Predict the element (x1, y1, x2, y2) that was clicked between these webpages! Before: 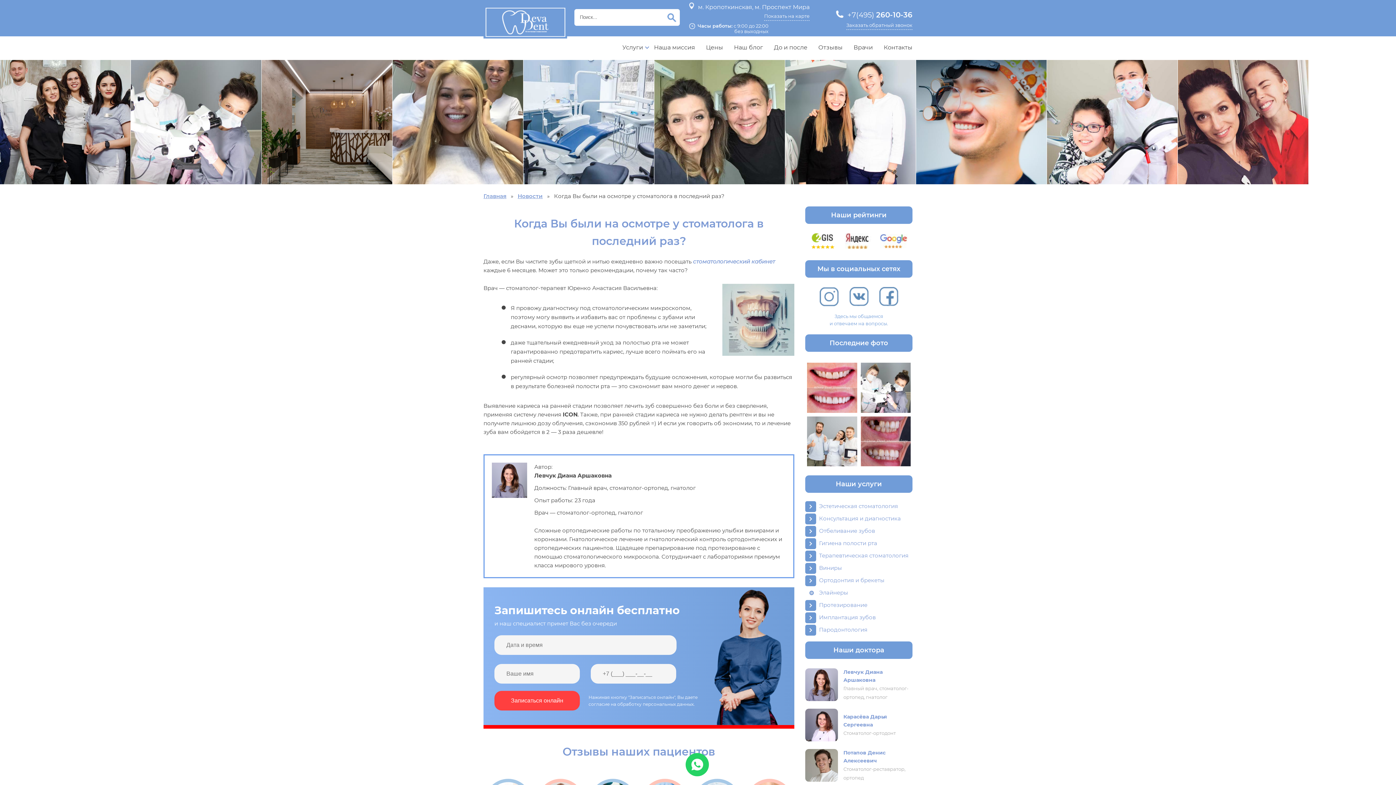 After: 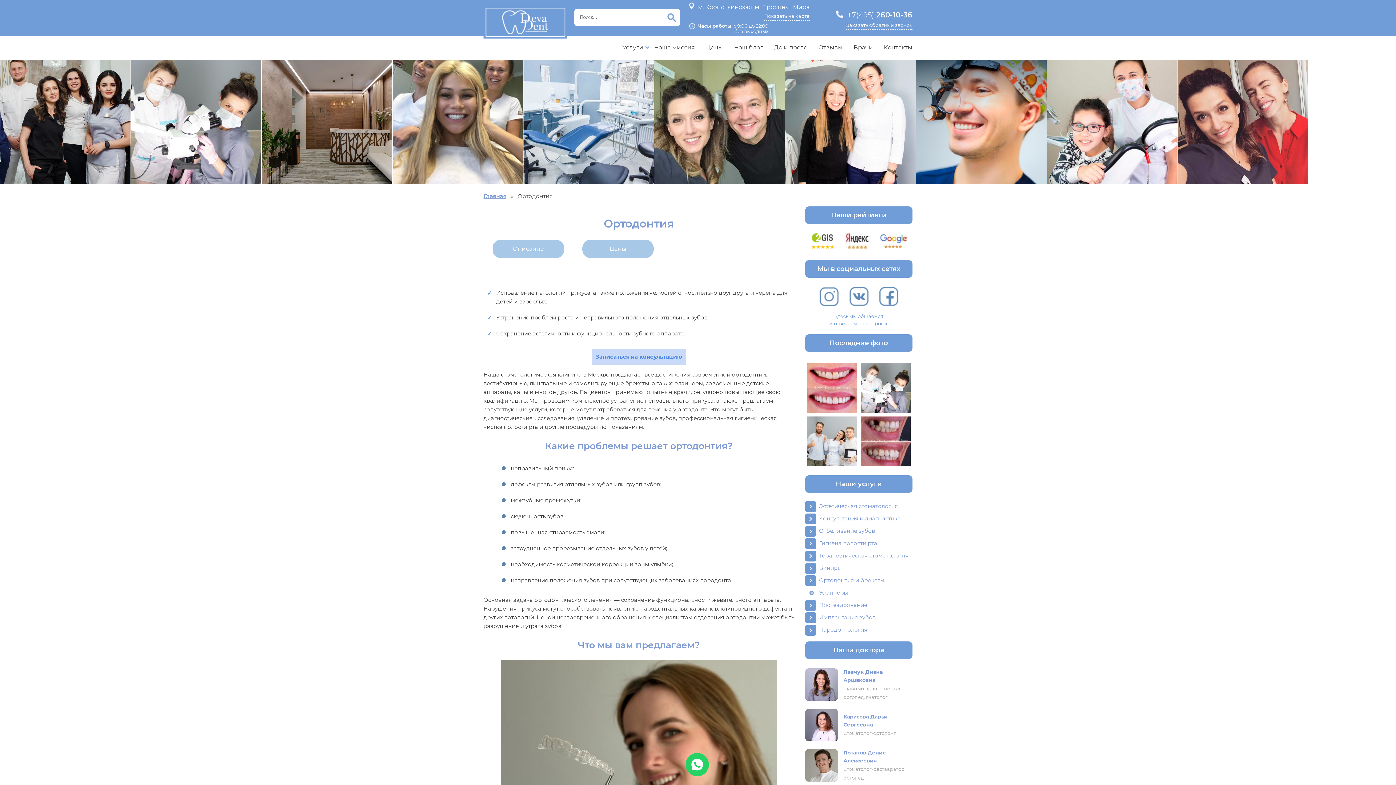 Action: bbox: (819, 577, 884, 584) label: Ортодонтия и брекеты